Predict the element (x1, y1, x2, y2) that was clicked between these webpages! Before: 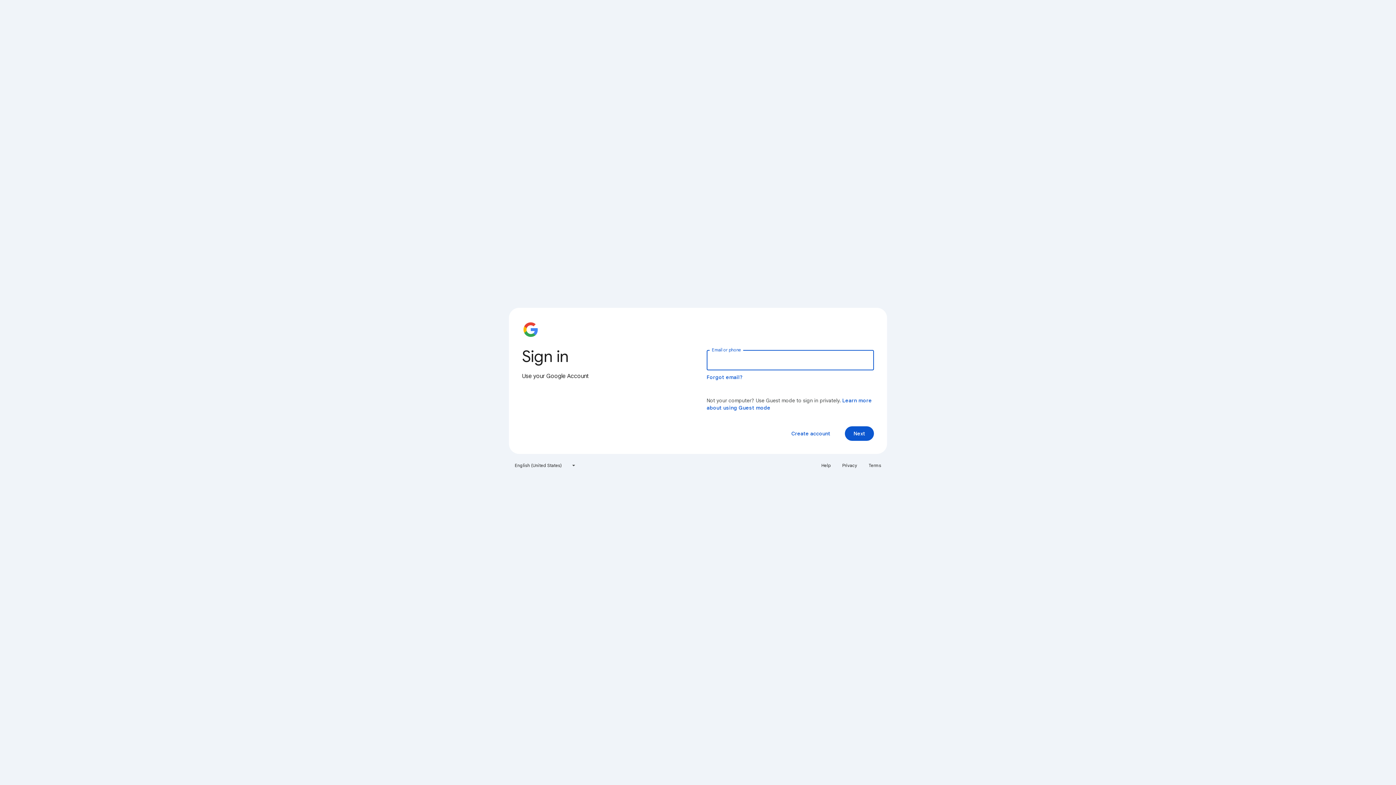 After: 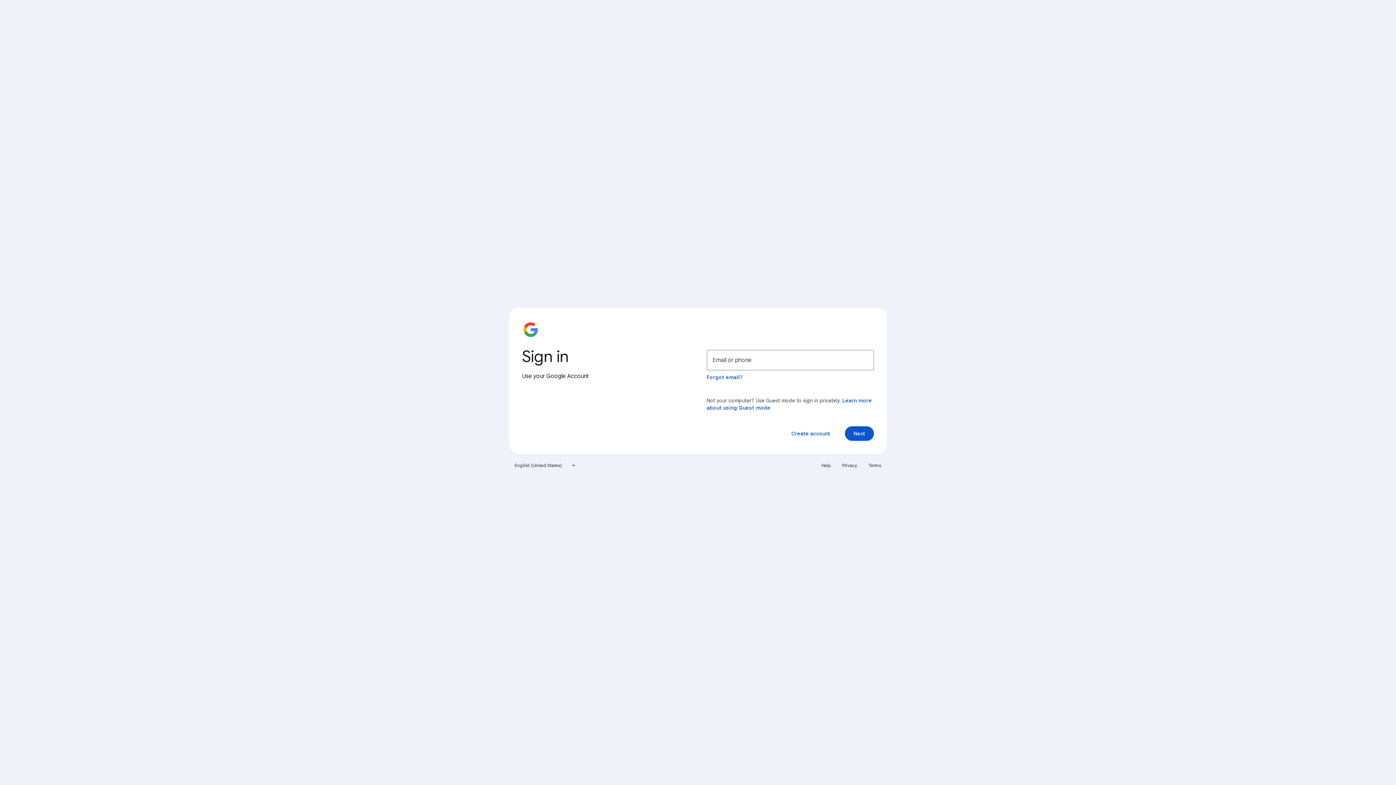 Action: bbox: (838, 460, 861, 471) label: Privacy